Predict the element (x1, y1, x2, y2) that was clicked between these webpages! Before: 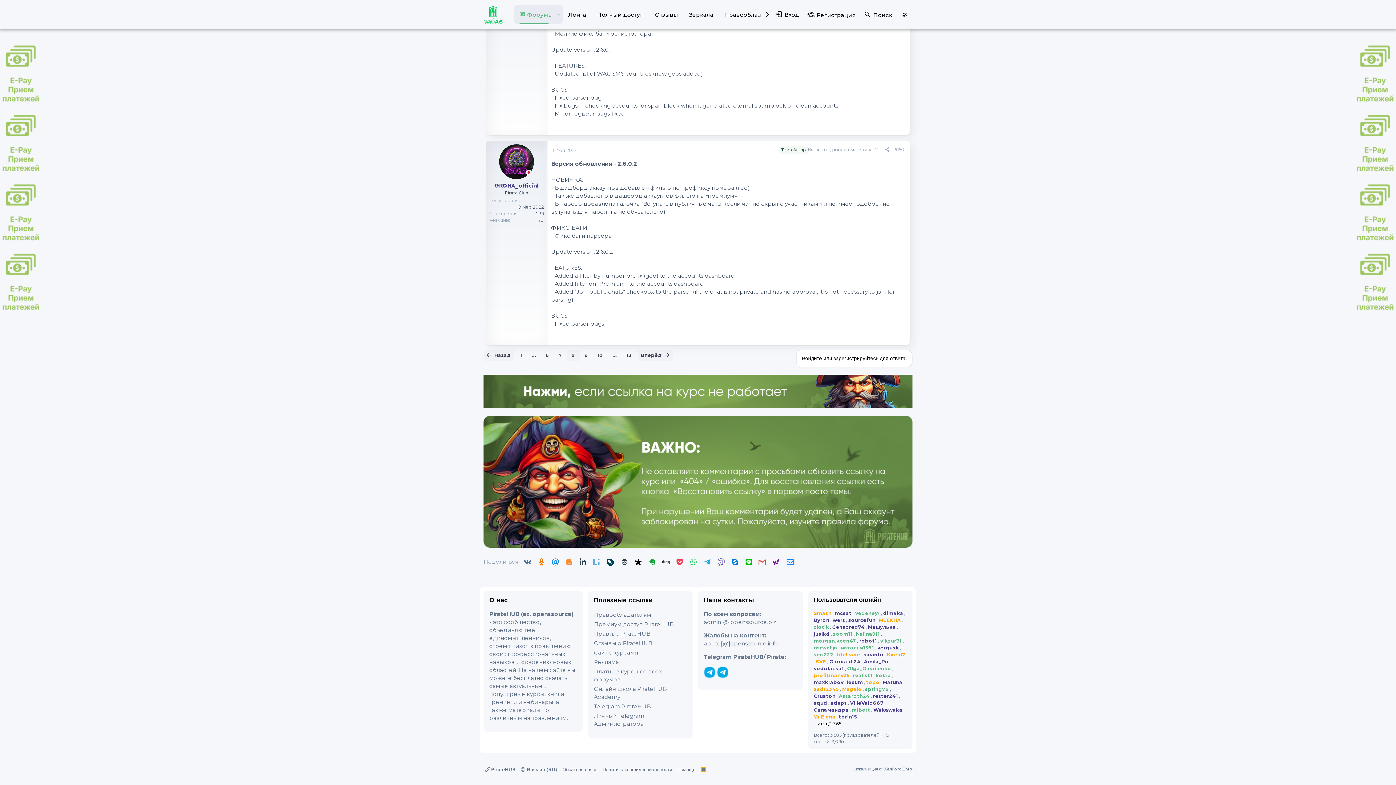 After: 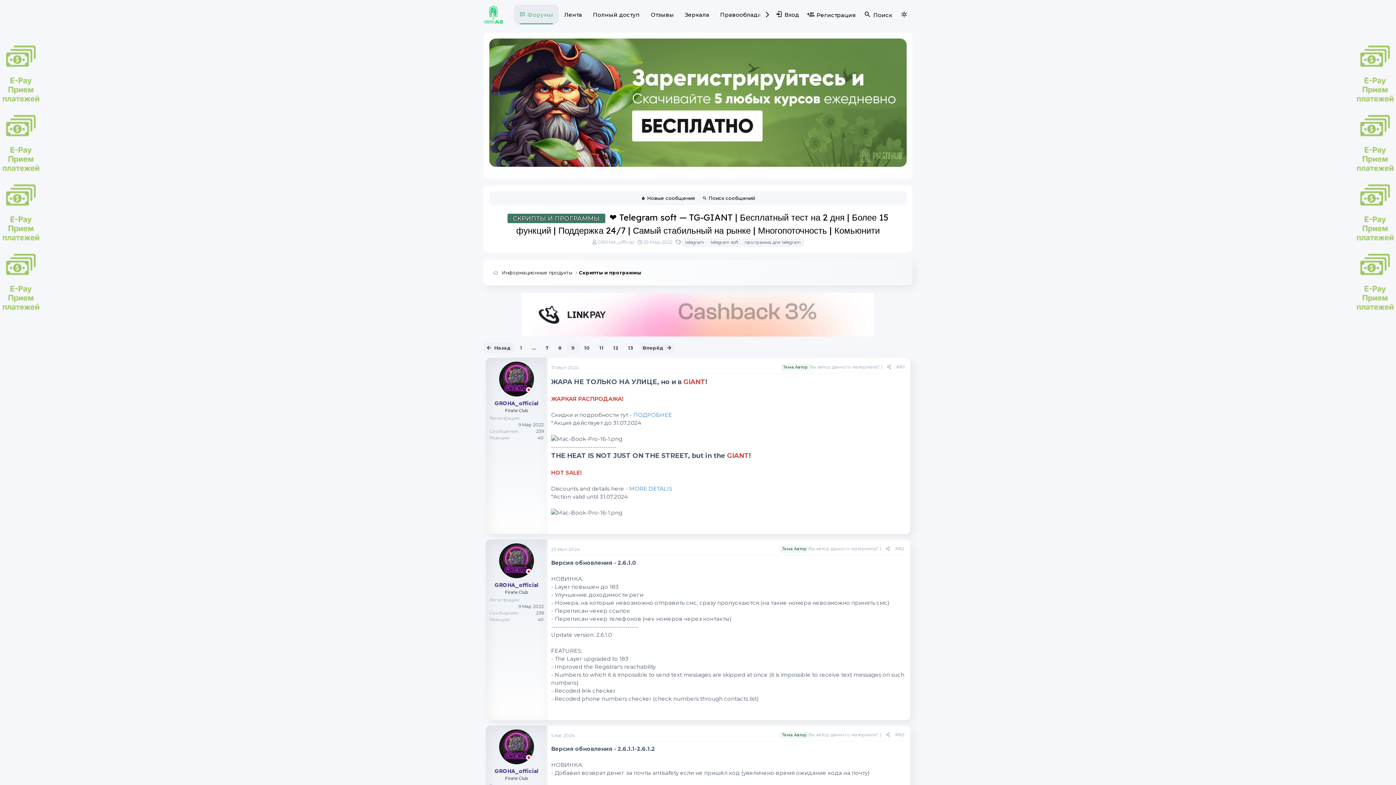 Action: label: Вперёд bbox: (638, 349, 672, 361)